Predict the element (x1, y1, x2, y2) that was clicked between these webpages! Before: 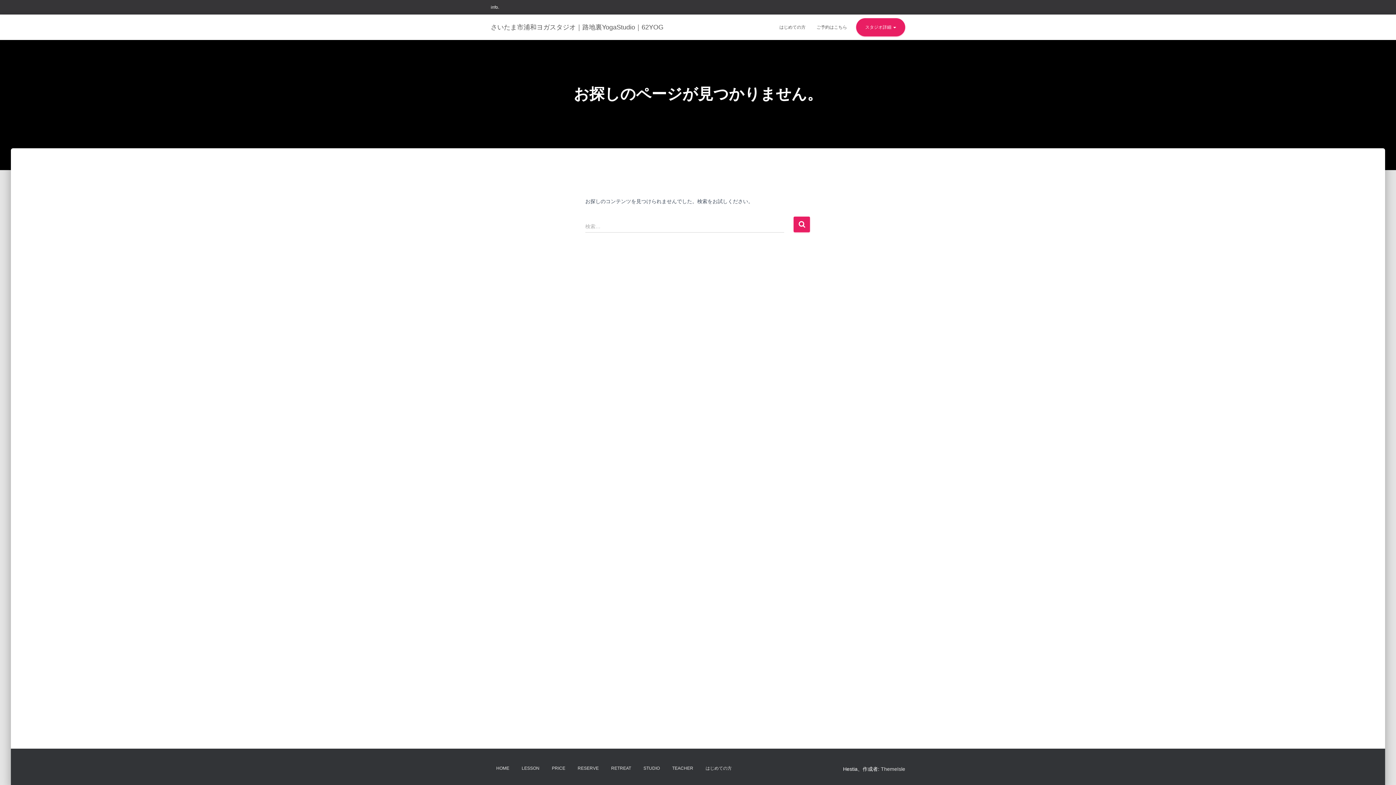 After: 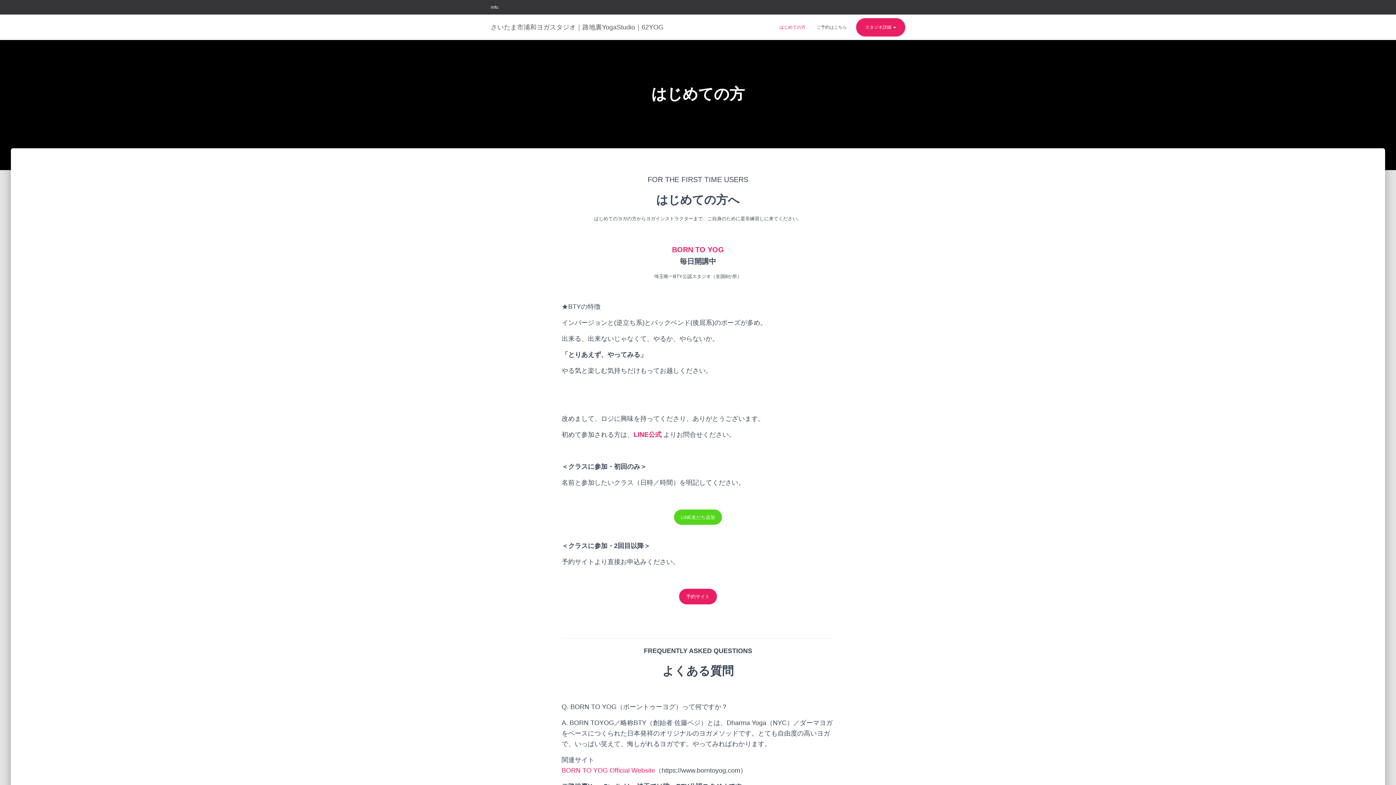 Action: bbox: (700, 760, 737, 777) label: はじめての方